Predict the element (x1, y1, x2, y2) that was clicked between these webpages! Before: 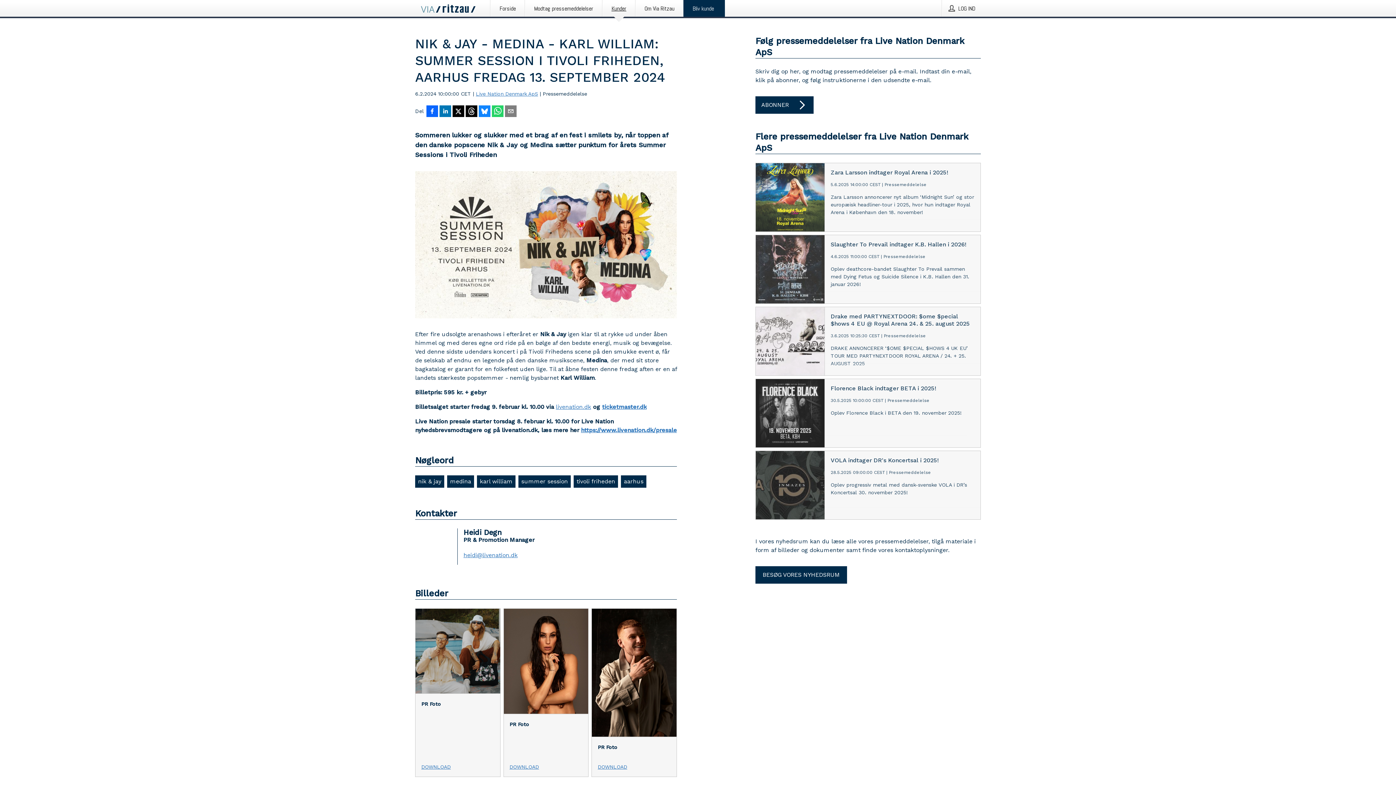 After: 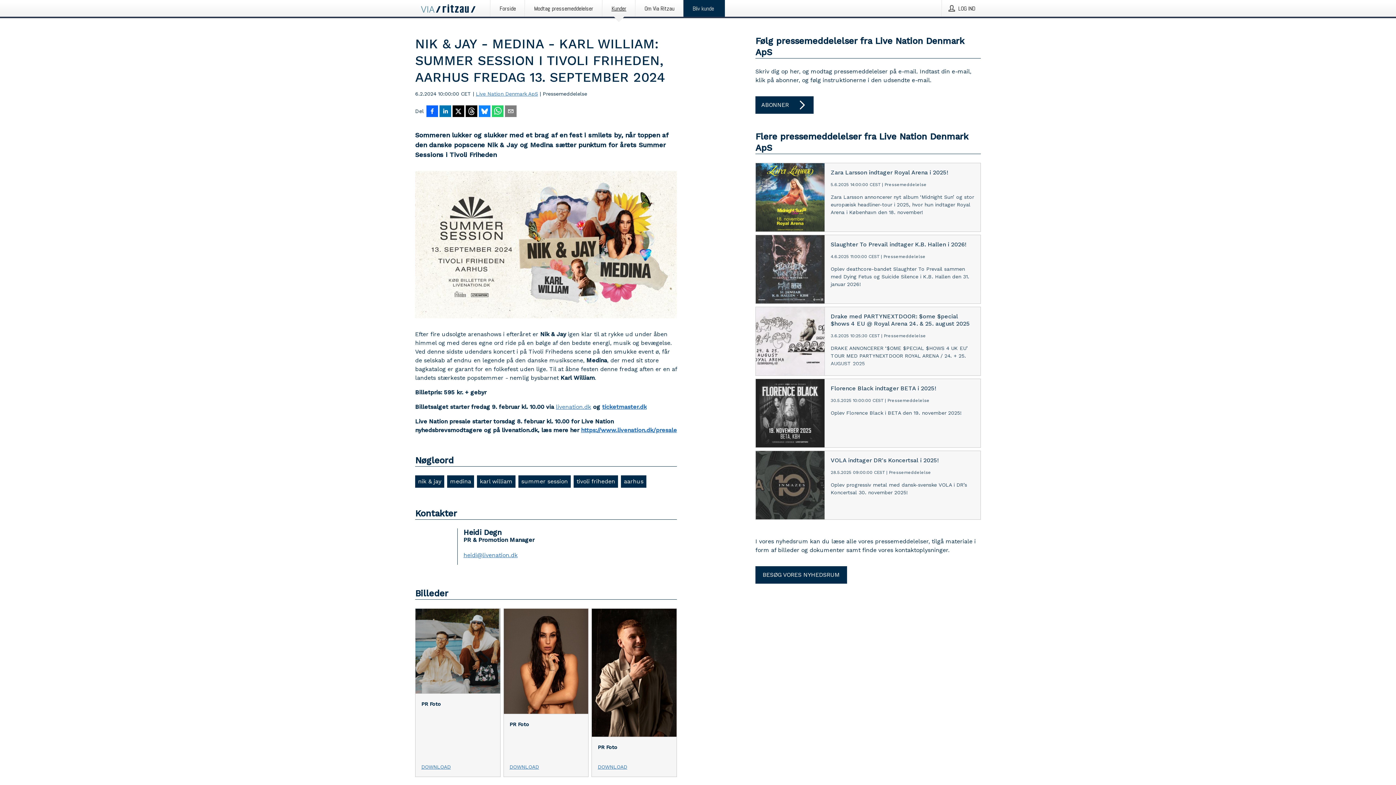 Action: label: DOWNLOAD bbox: (421, 757, 500, 771)